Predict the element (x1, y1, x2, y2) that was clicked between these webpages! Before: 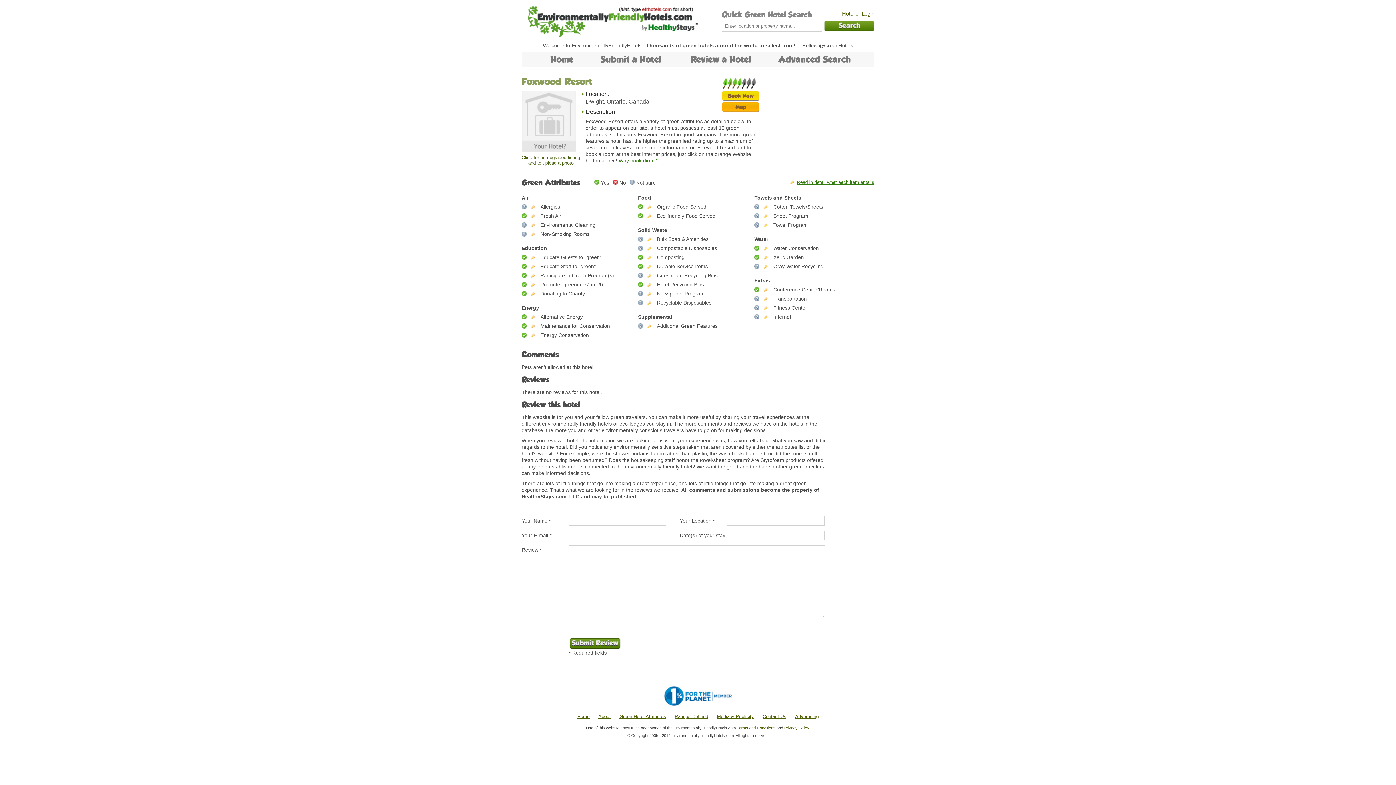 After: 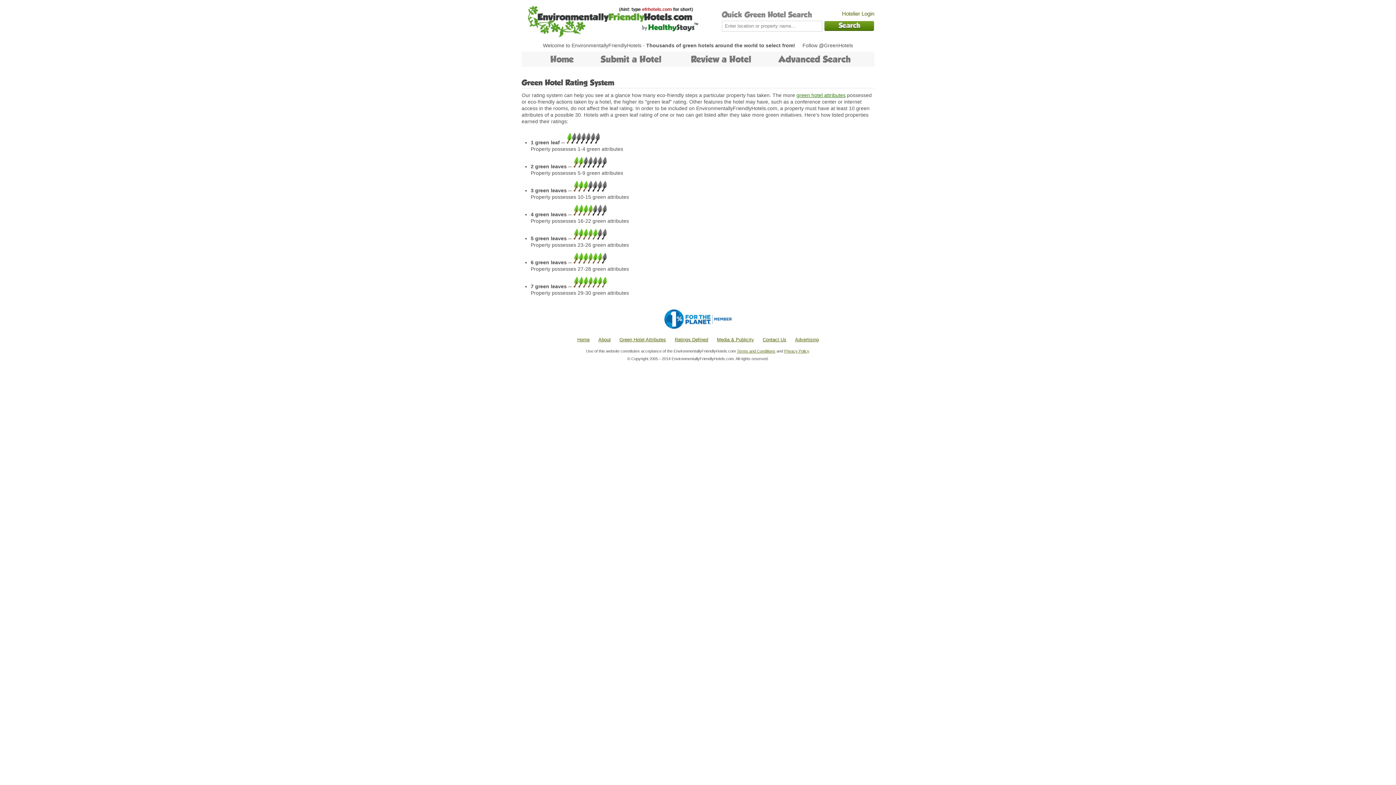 Action: bbox: (671, 714, 712, 719) label: Ratings Defined